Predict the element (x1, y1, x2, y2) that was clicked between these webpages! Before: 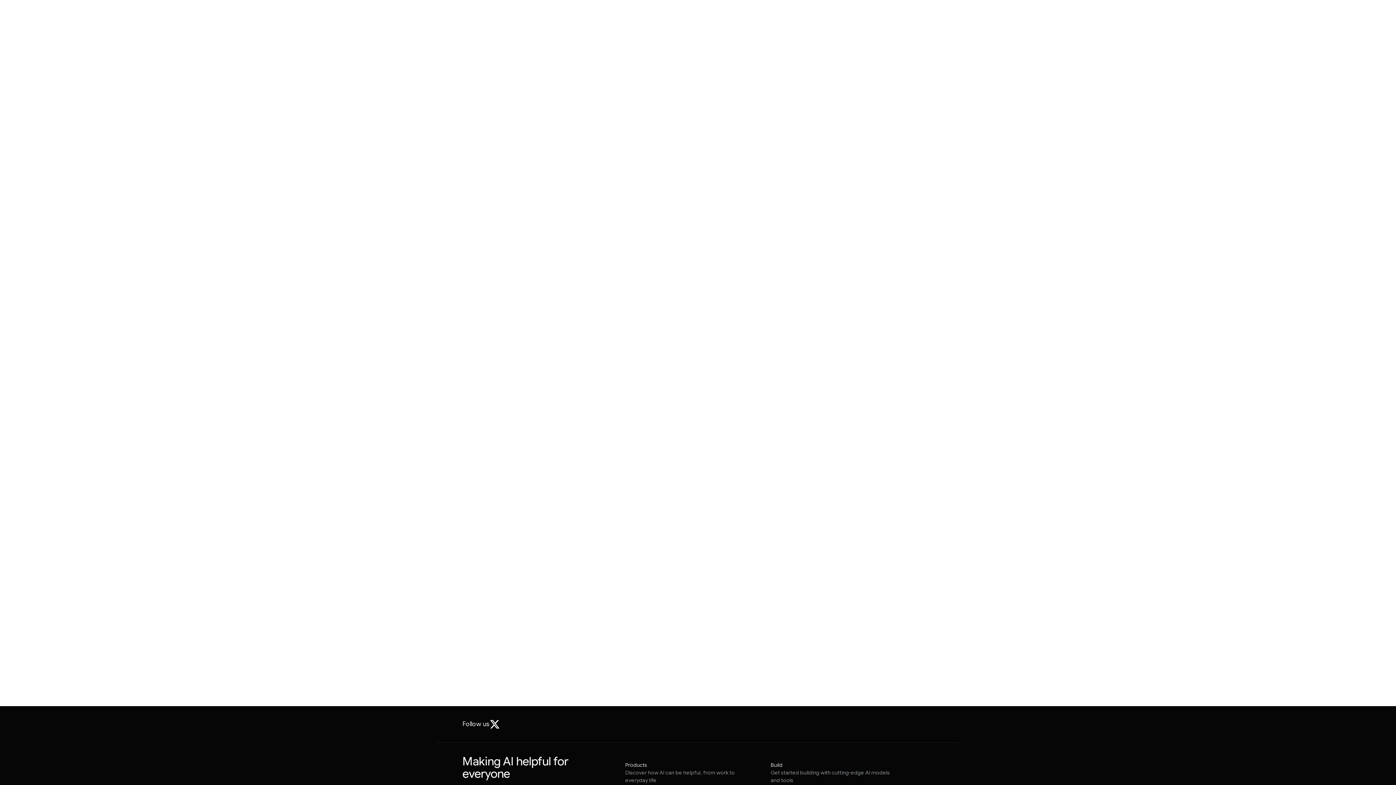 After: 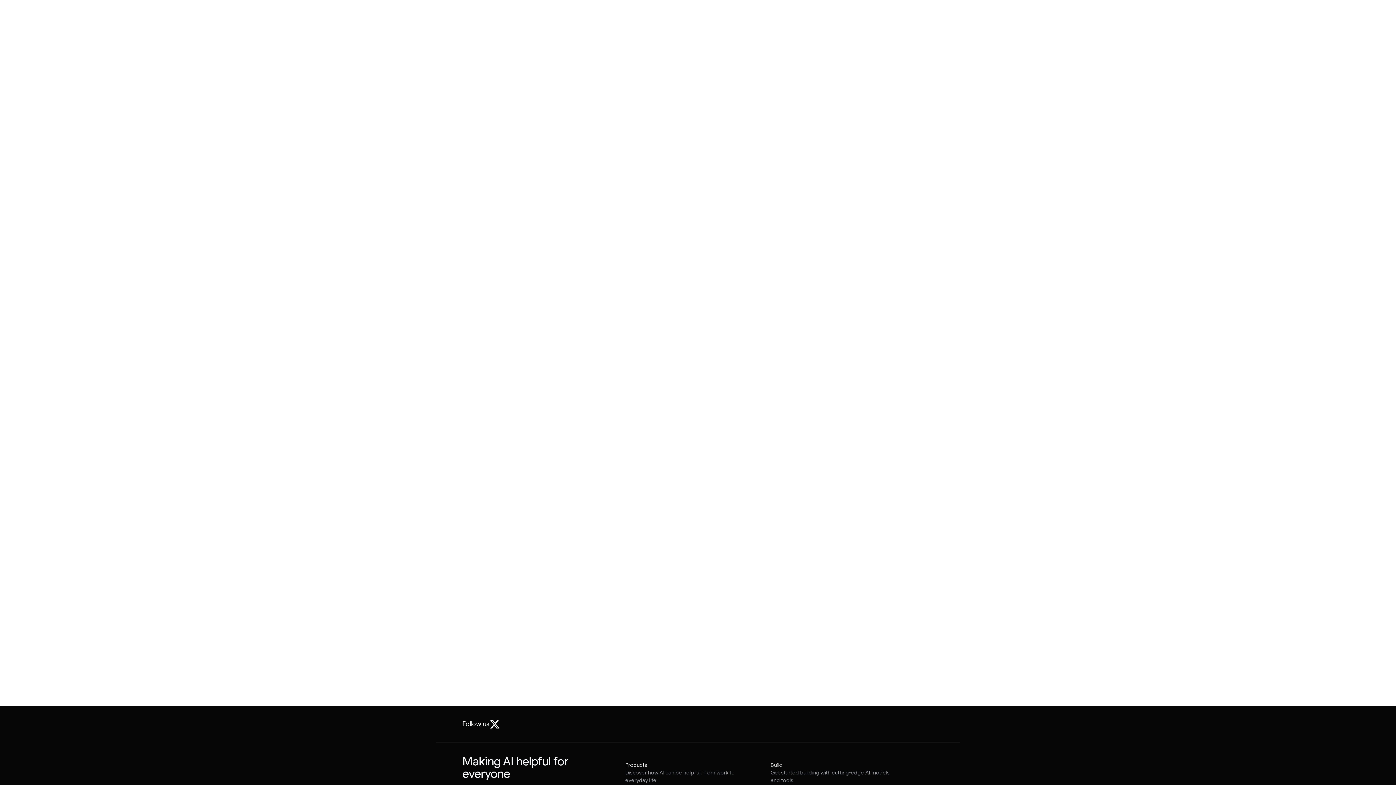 Action: label: Follow us on X bbox: (489, 720, 499, 728)